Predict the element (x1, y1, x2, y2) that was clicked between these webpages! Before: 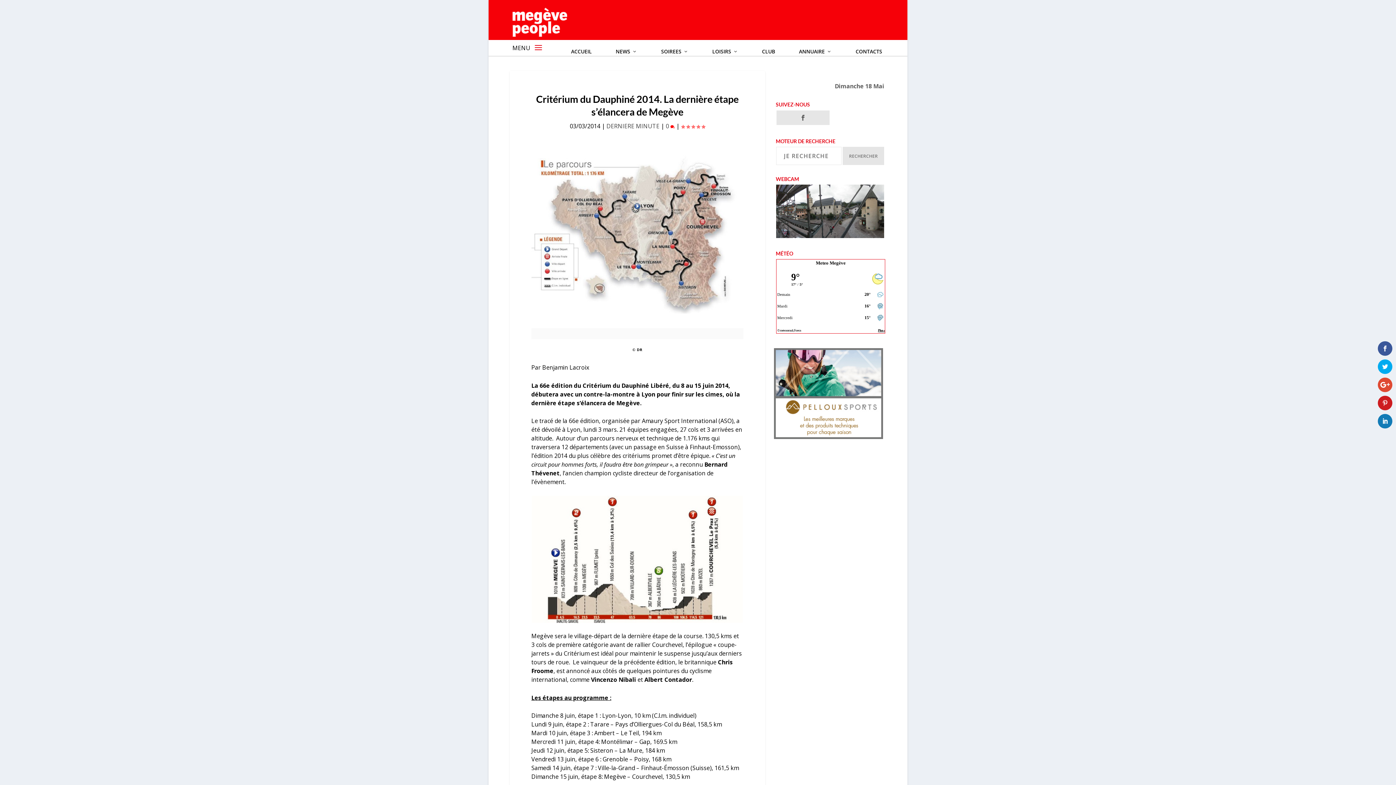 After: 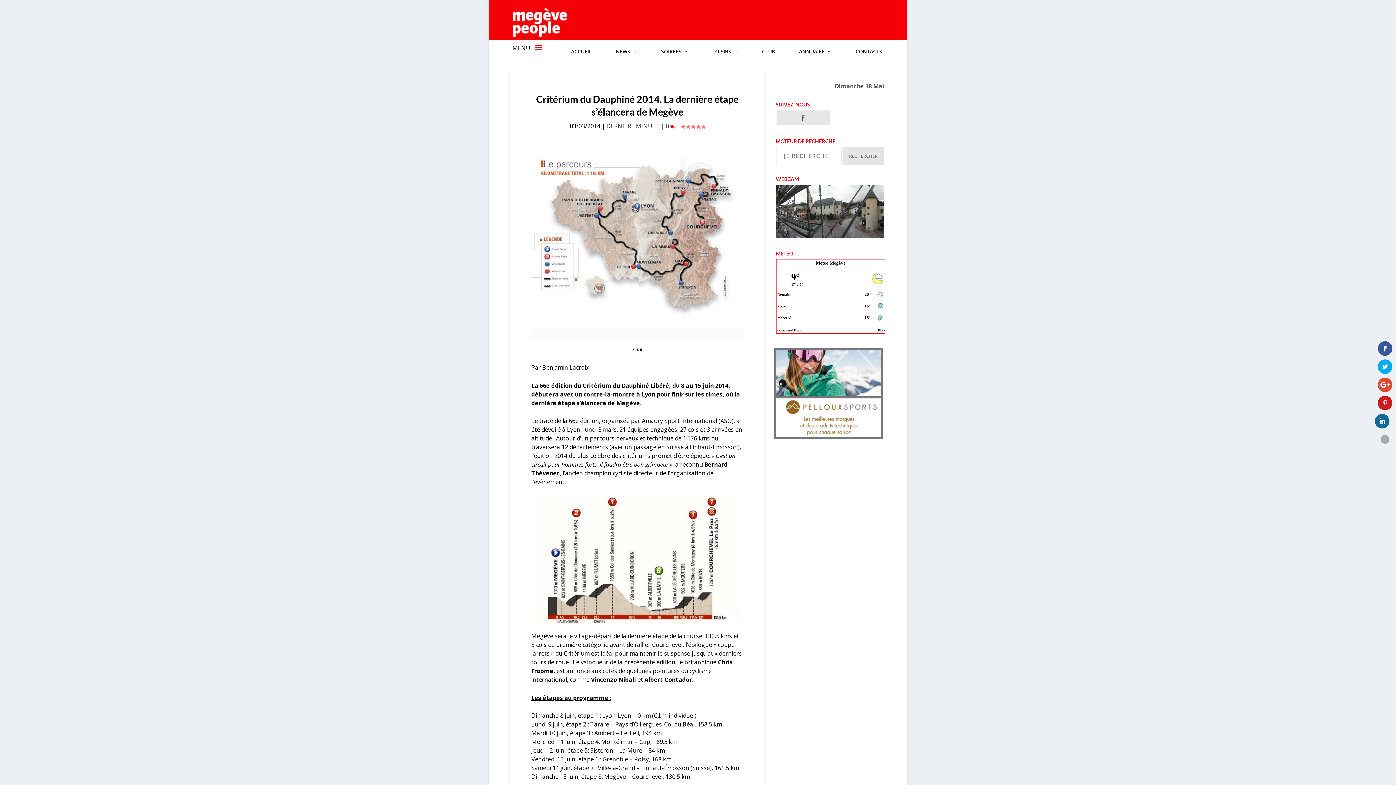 Action: bbox: (1378, 414, 1392, 428)